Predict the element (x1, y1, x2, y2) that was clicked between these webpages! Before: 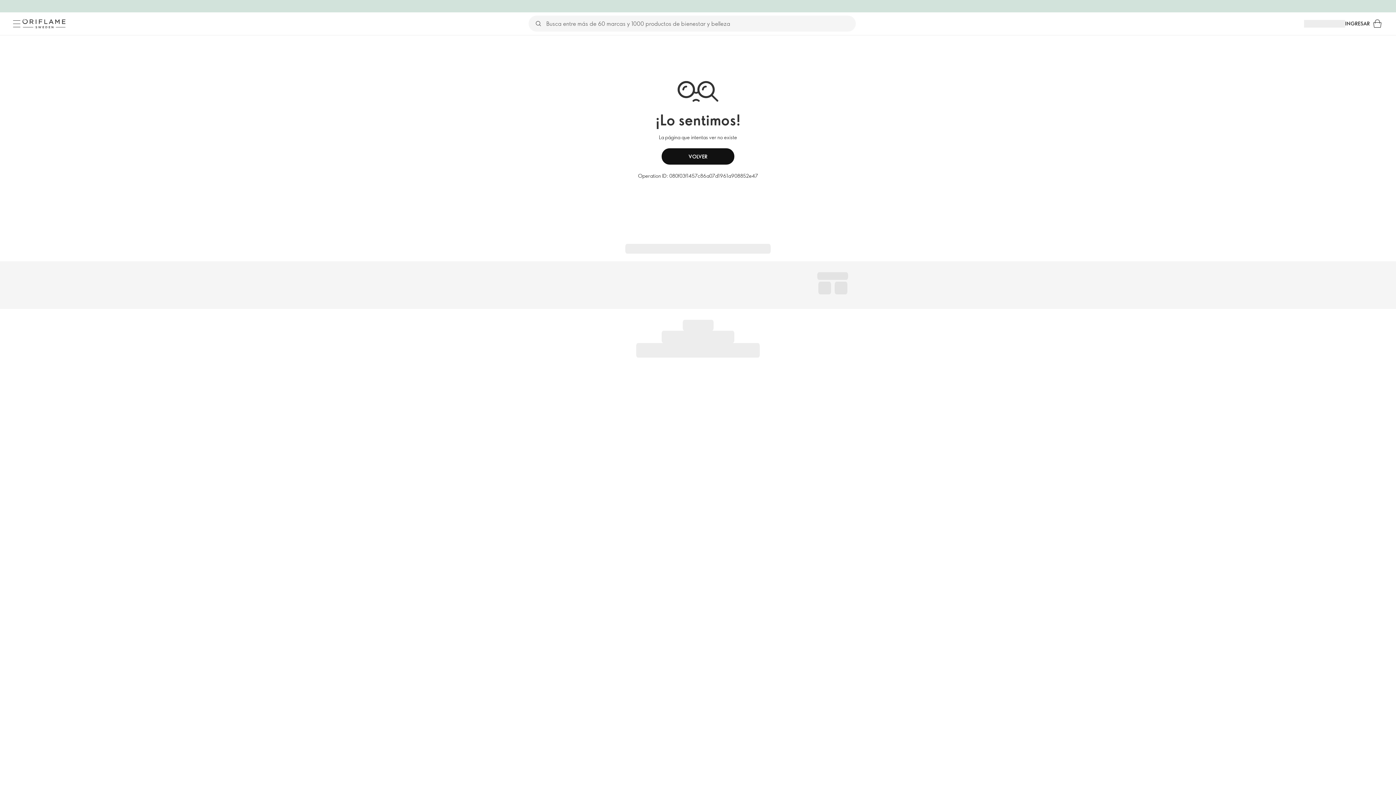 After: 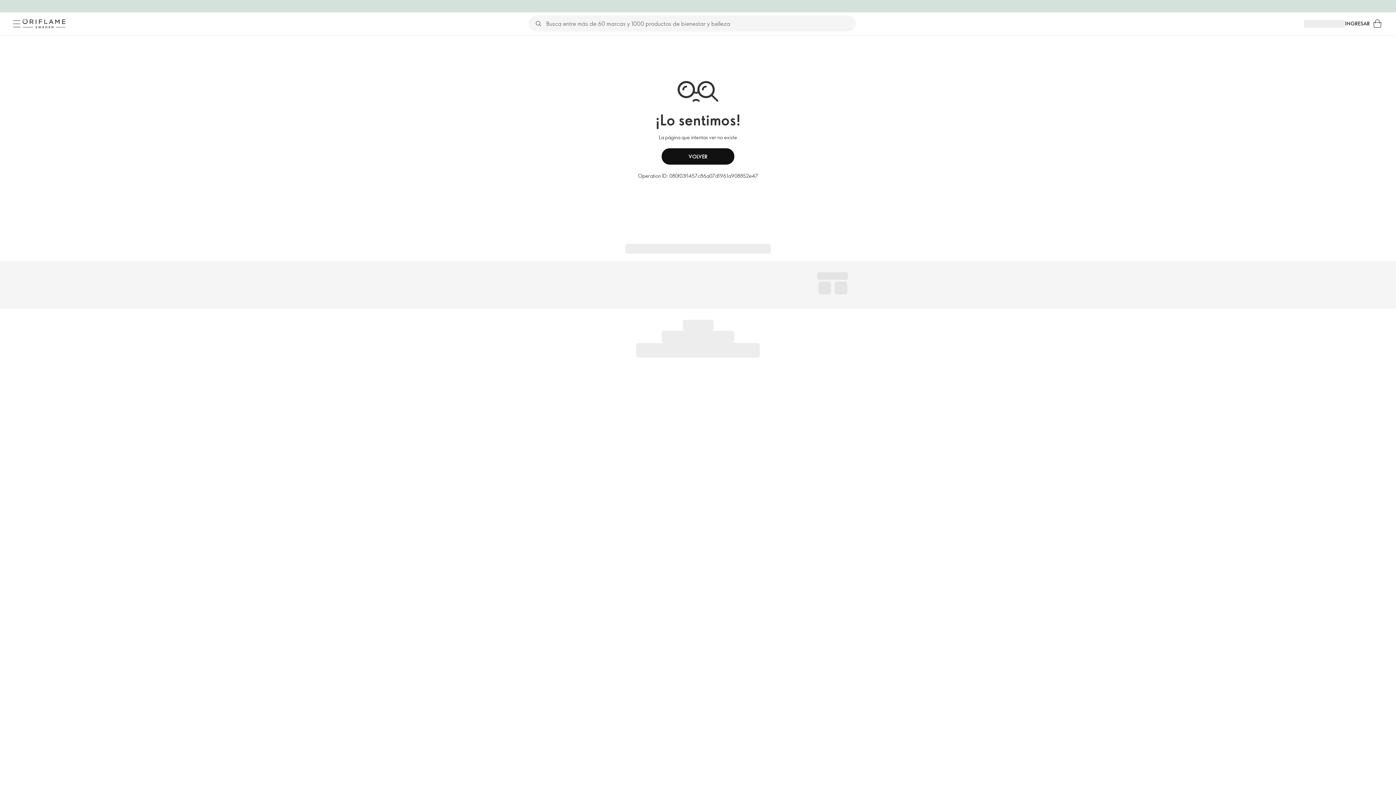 Action: label: Menú bbox: (10, 17, 22, 29)